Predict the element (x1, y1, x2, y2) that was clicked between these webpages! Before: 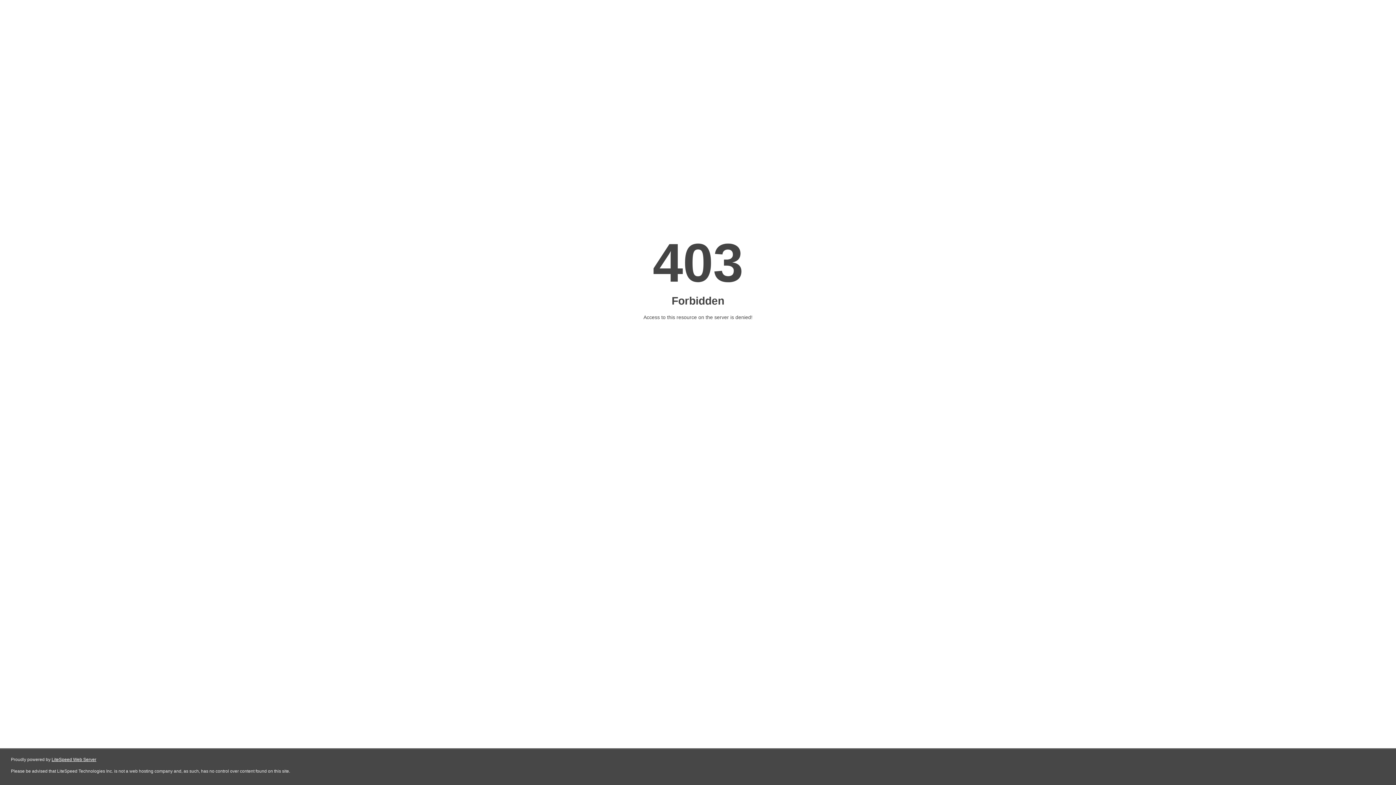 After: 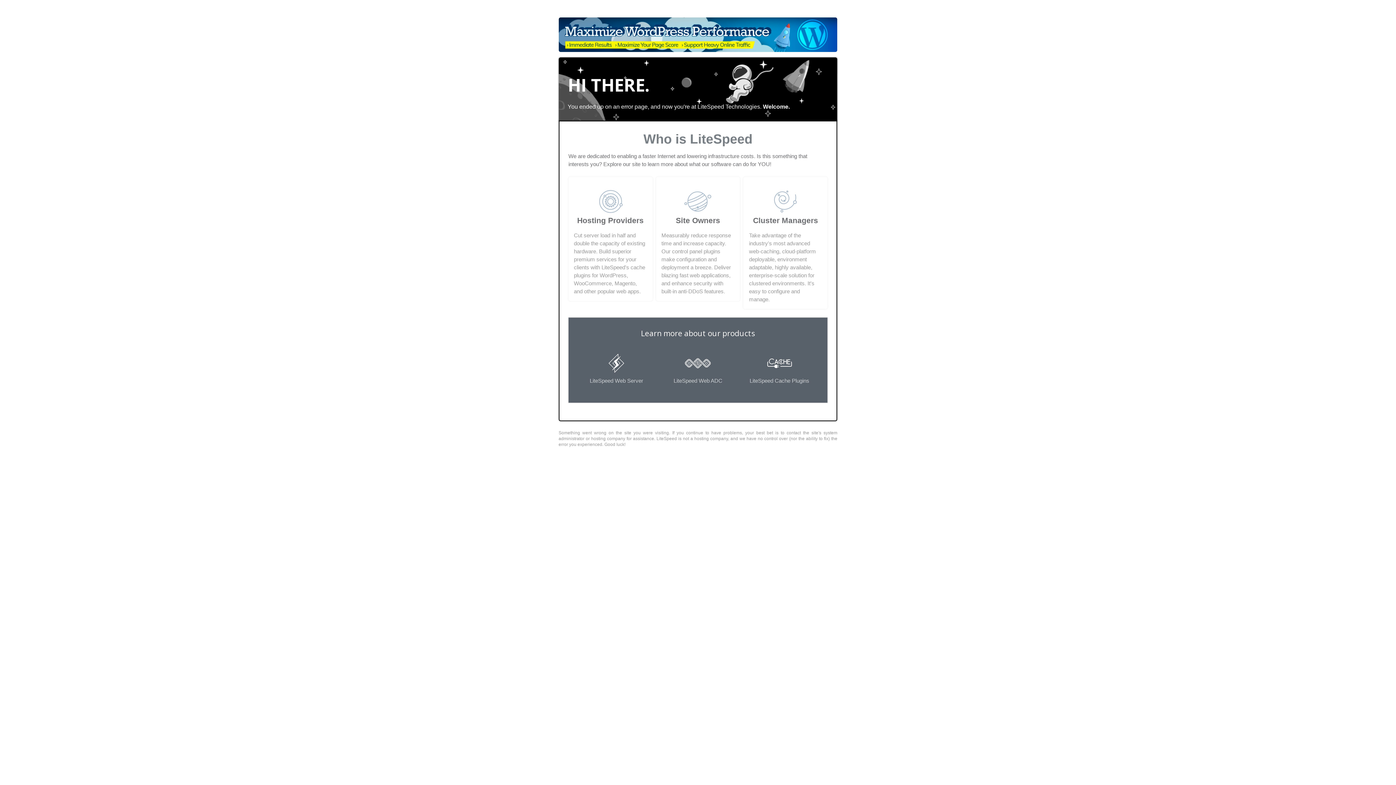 Action: bbox: (51, 757, 96, 762) label: LiteSpeed Web Server